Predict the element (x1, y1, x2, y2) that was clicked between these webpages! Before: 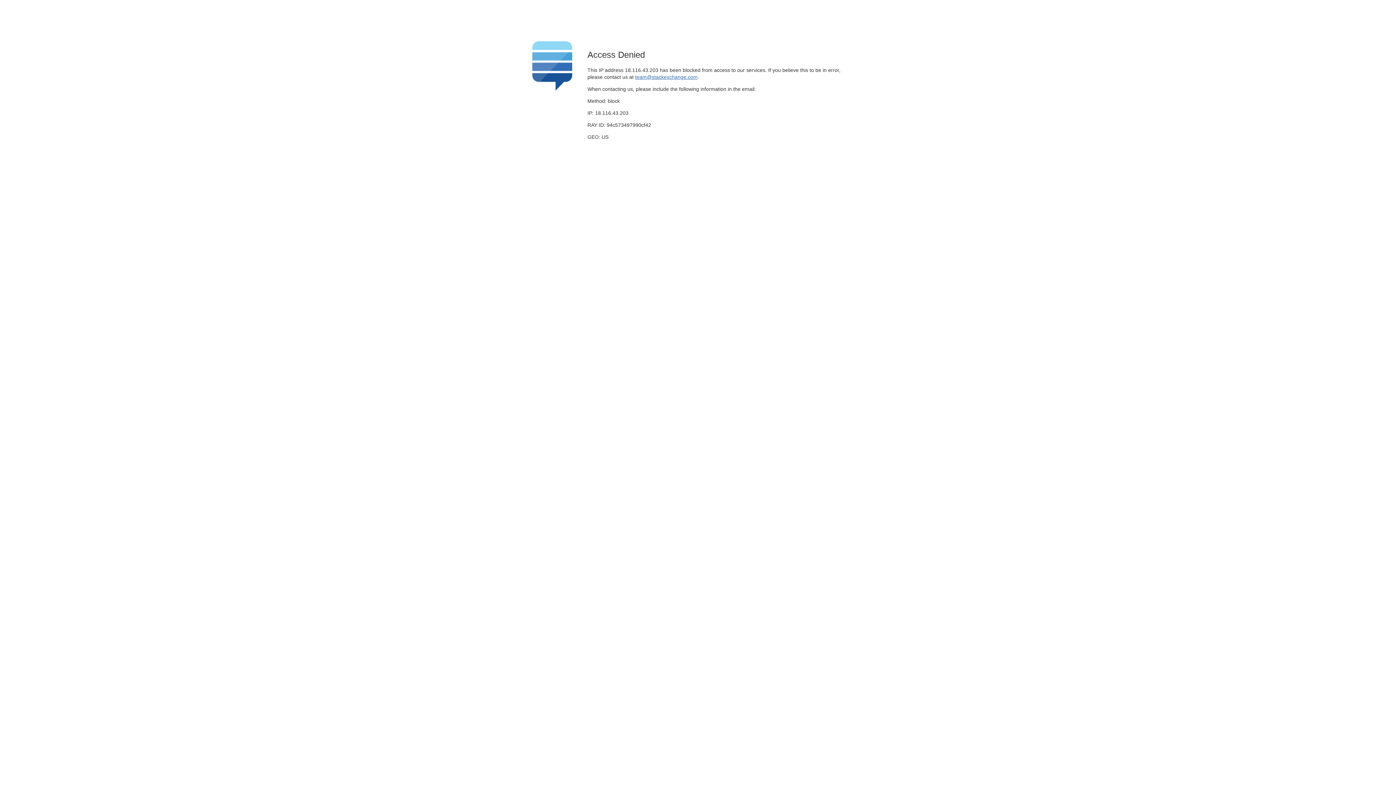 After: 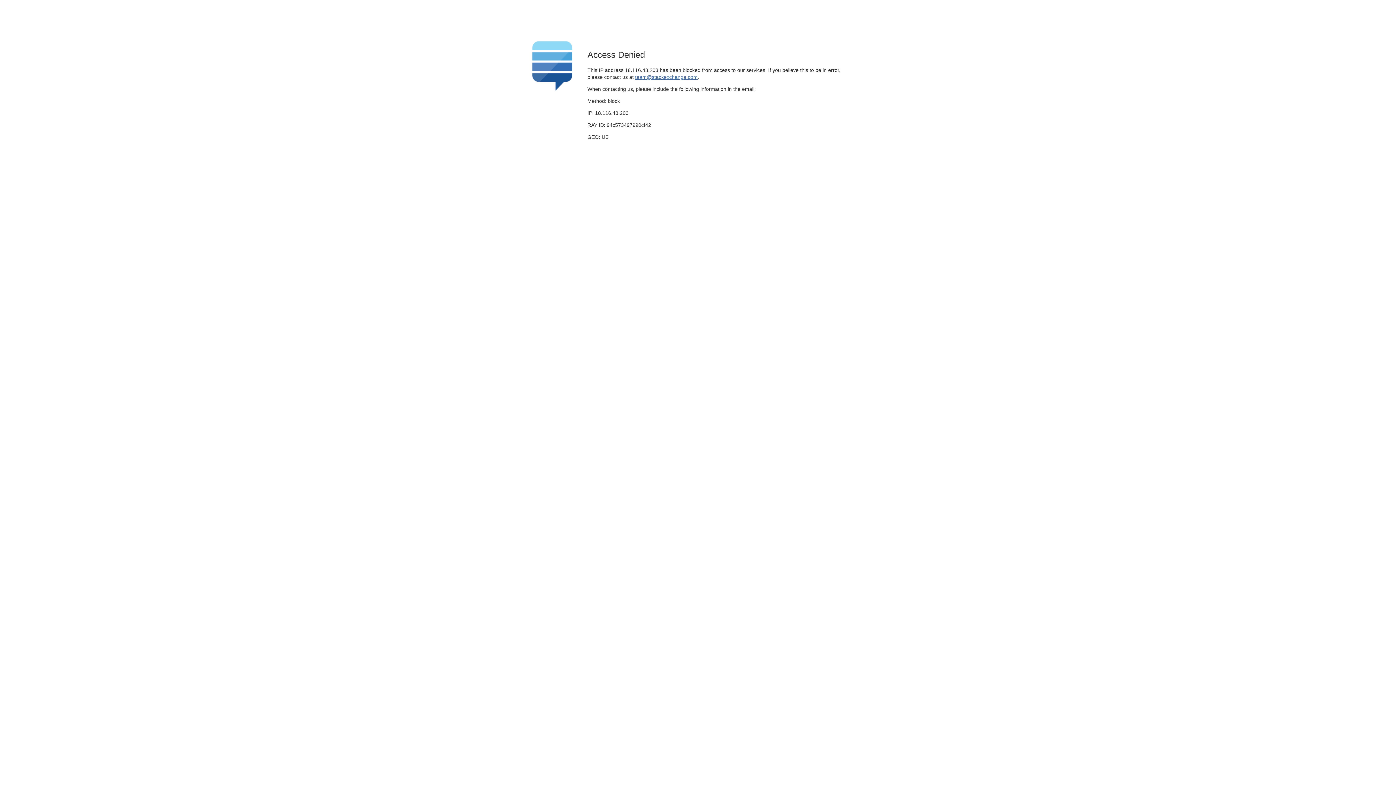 Action: bbox: (635, 74, 697, 79) label: team@stackexchange.com